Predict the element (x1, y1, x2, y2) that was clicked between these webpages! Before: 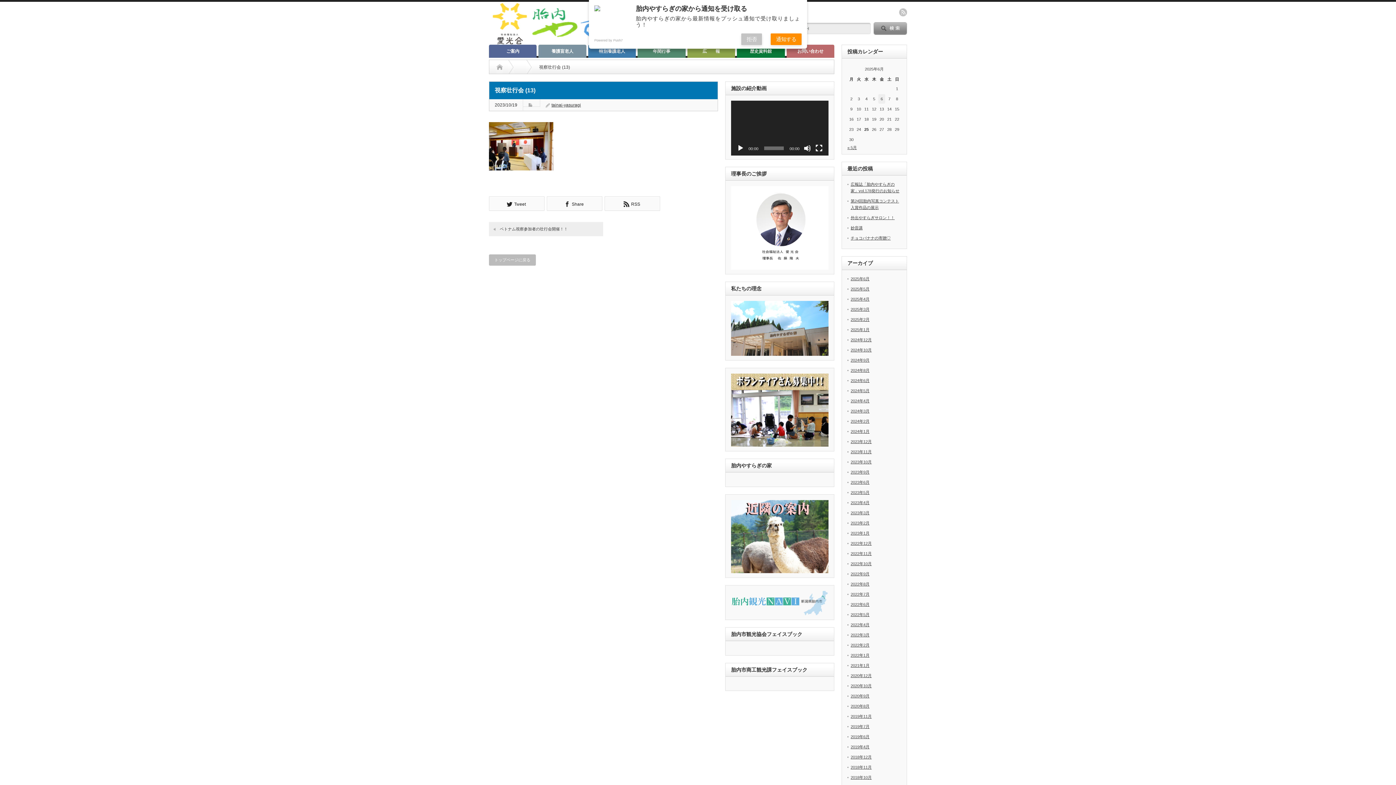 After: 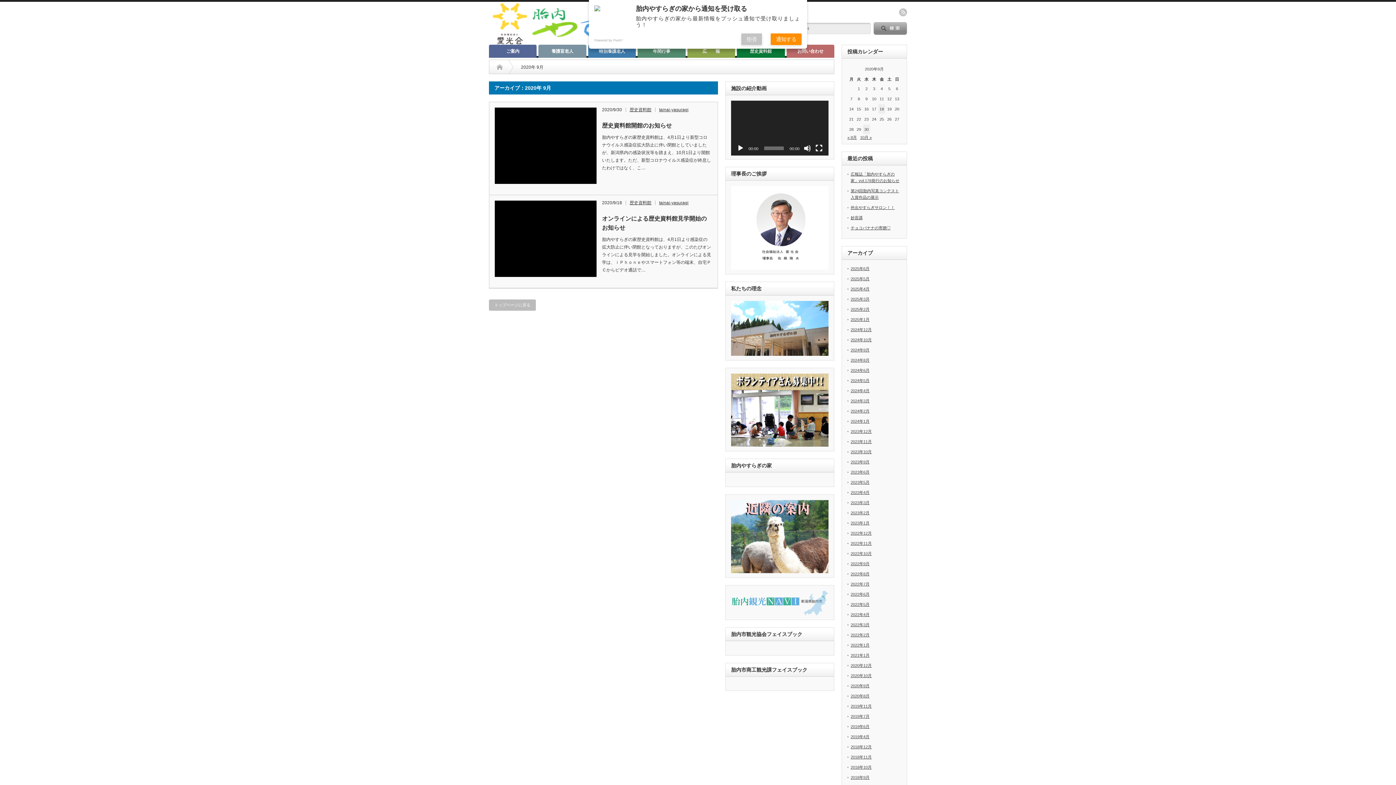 Action: bbox: (850, 694, 869, 698) label: 2020年9月